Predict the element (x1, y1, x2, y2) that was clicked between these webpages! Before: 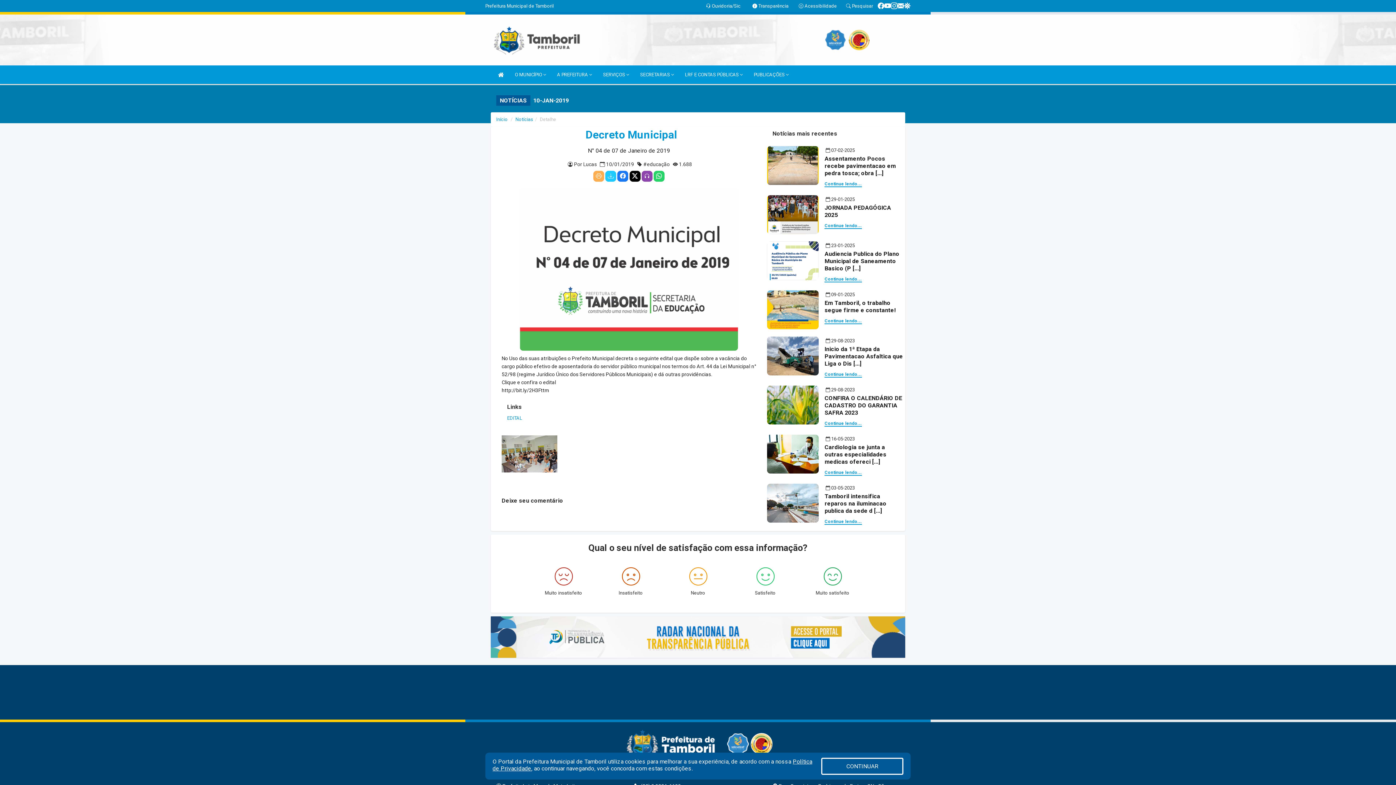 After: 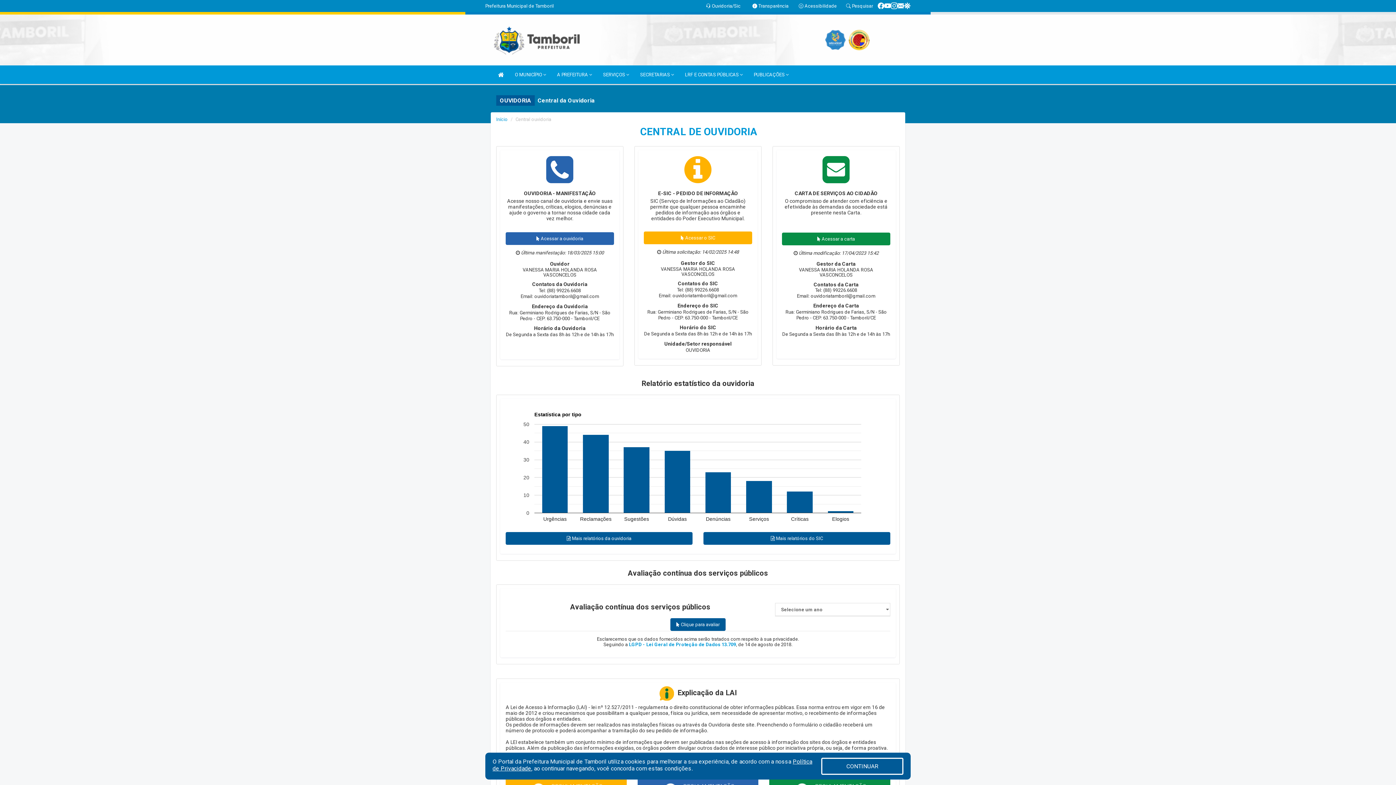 Action: label:  Ouvidoria/Sic bbox: (706, 3, 740, 8)